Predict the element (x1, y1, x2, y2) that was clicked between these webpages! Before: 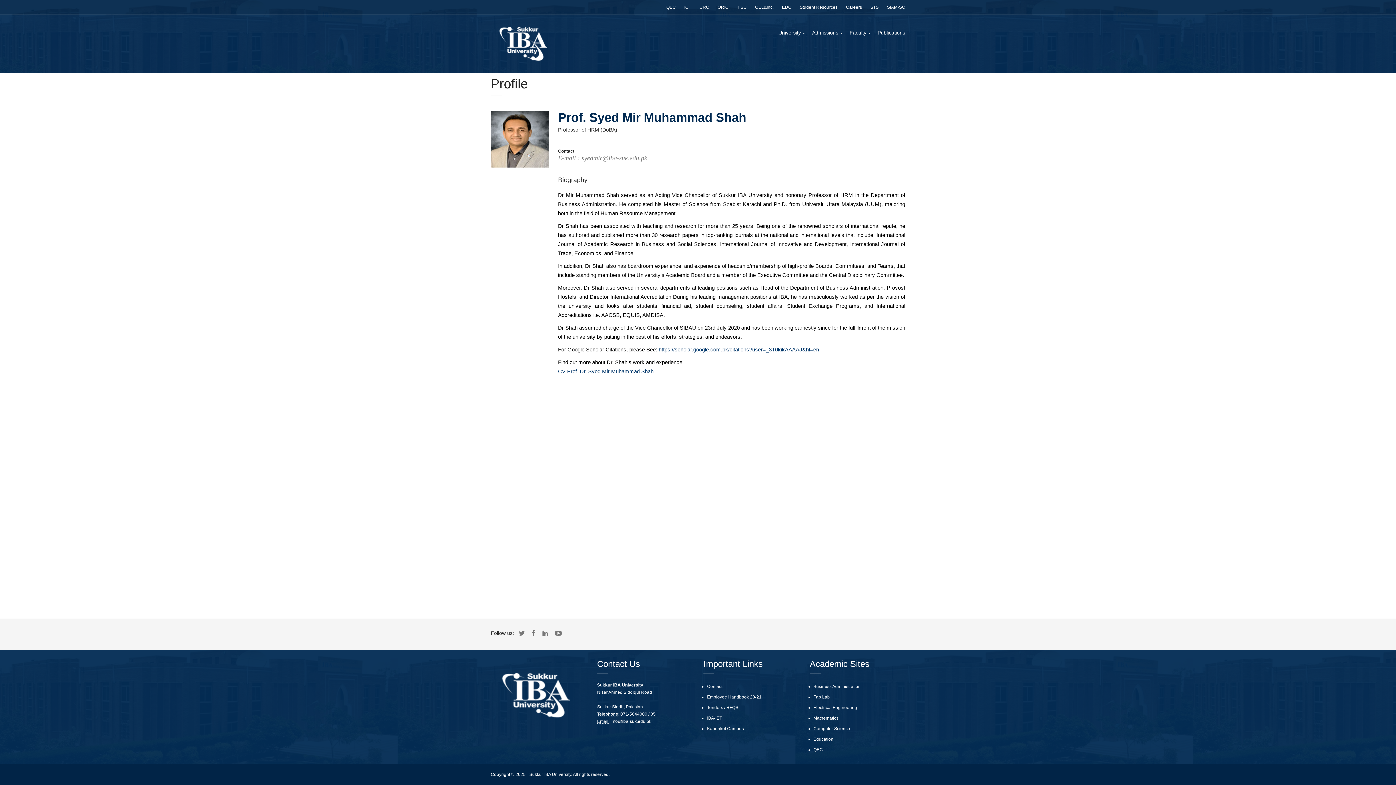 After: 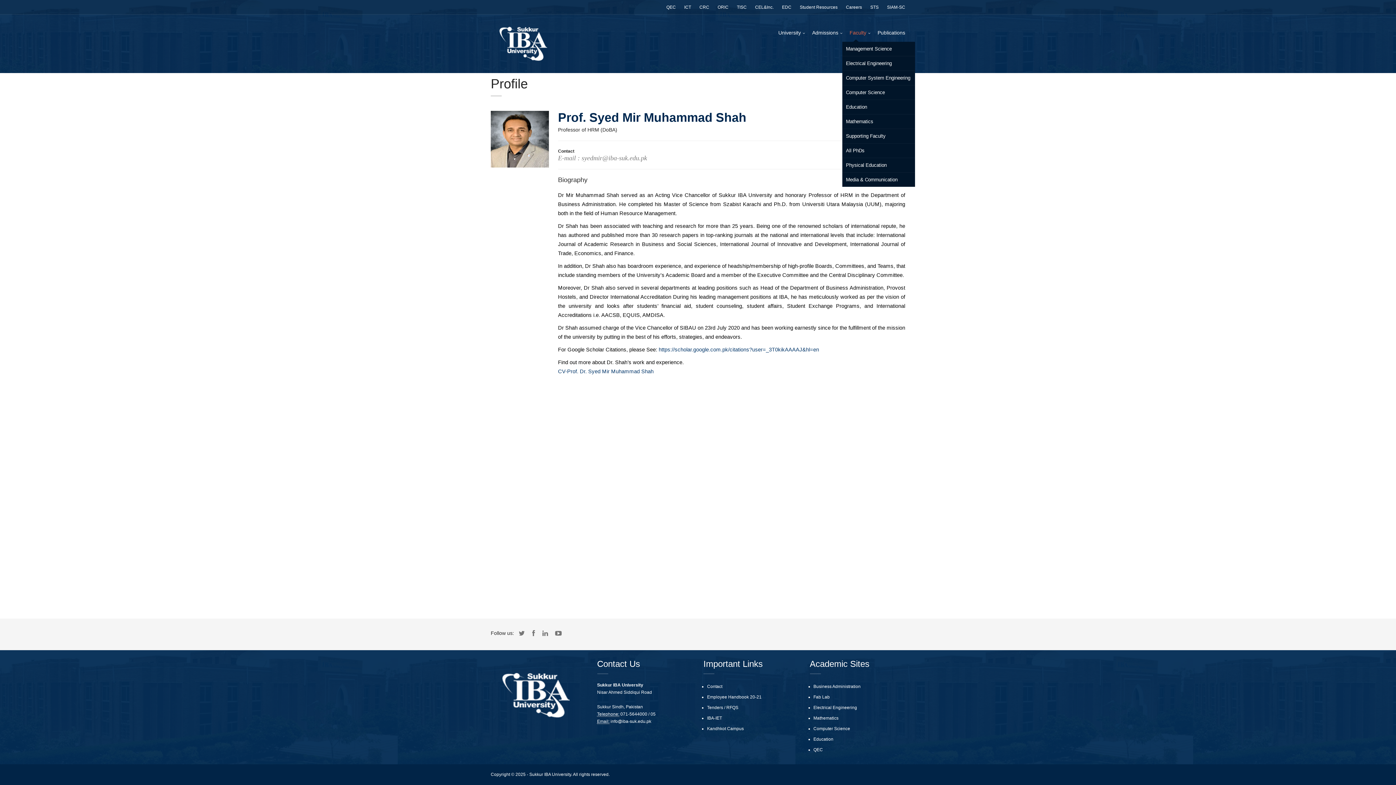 Action: bbox: (842, 25, 870, 40) label: Faculty